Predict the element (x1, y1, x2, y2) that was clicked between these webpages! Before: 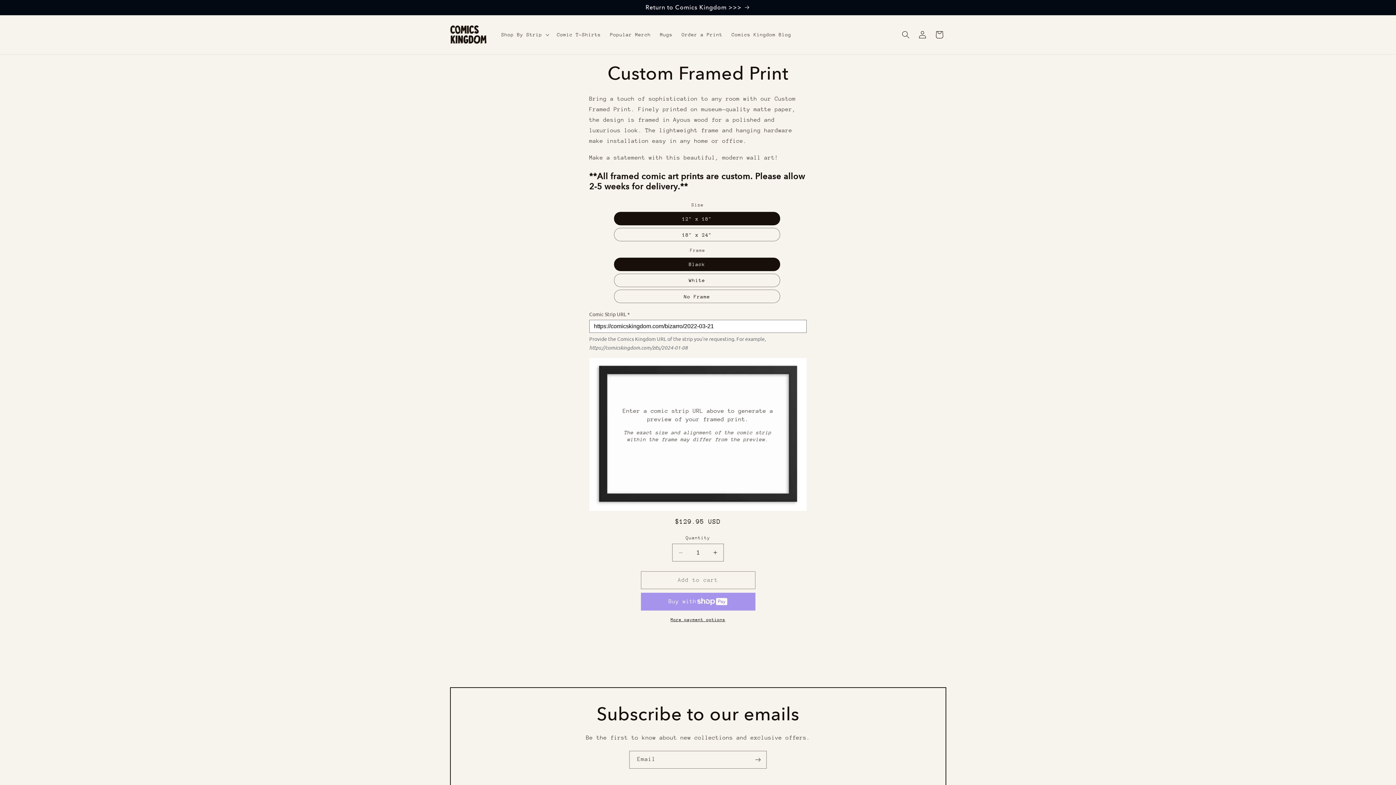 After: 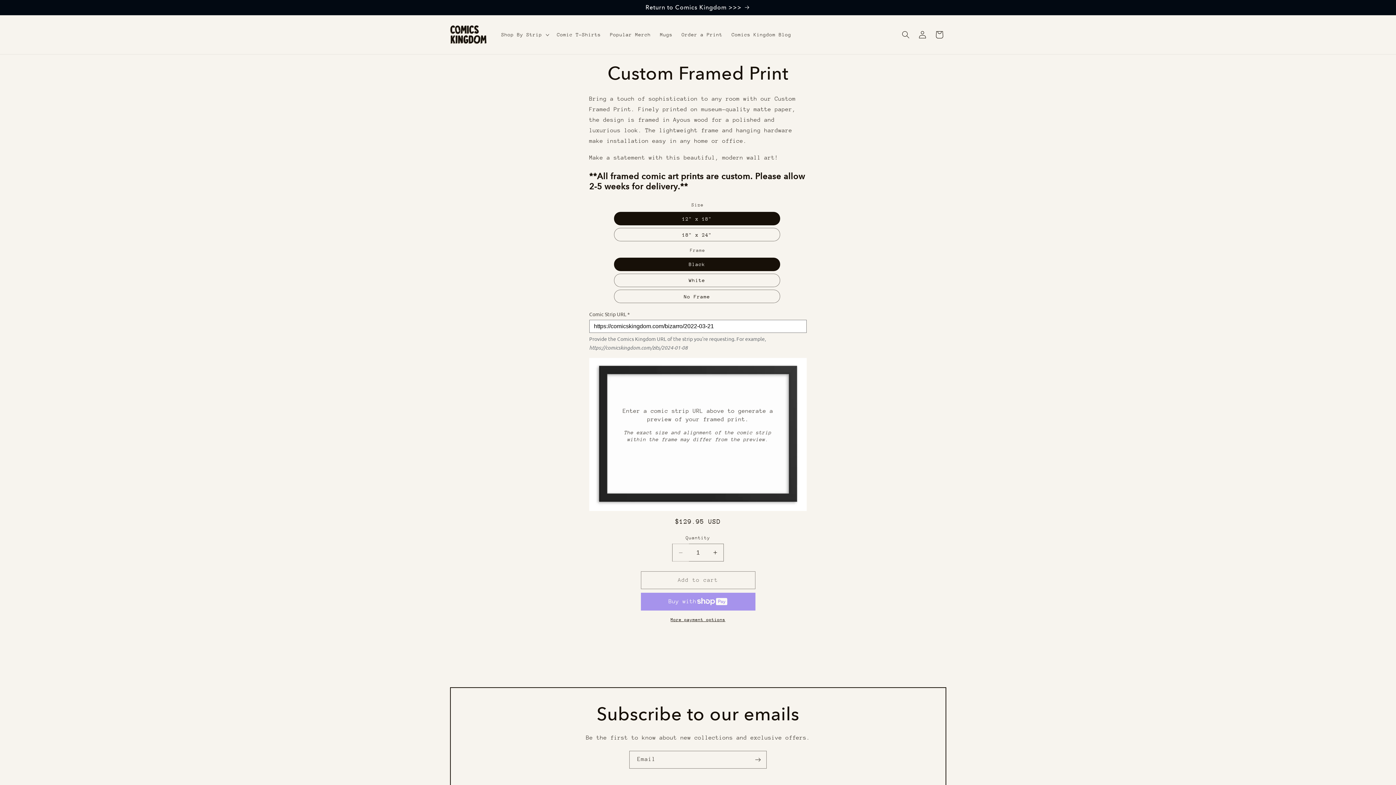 Action: label: Decrease quantity for Custom Framed Print bbox: (672, 544, 689, 561)